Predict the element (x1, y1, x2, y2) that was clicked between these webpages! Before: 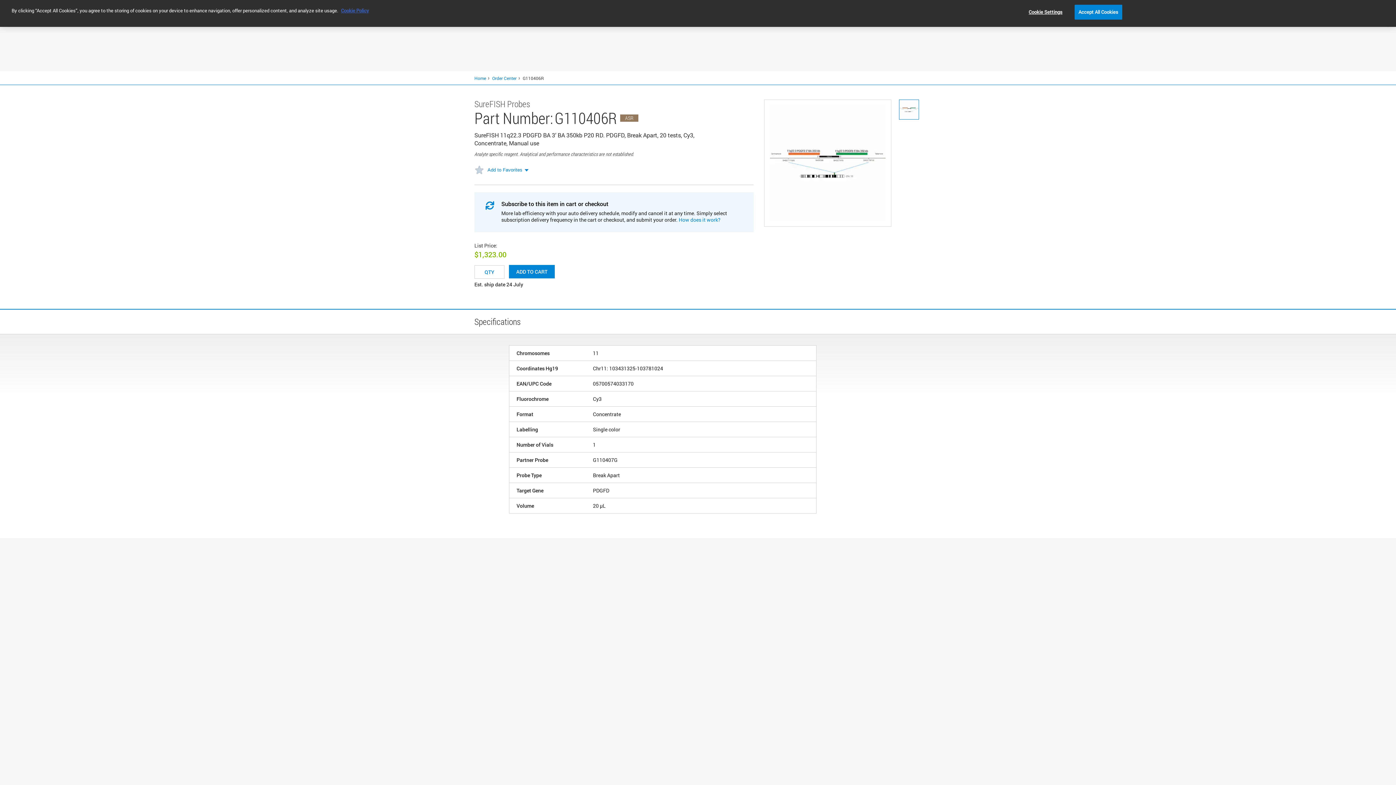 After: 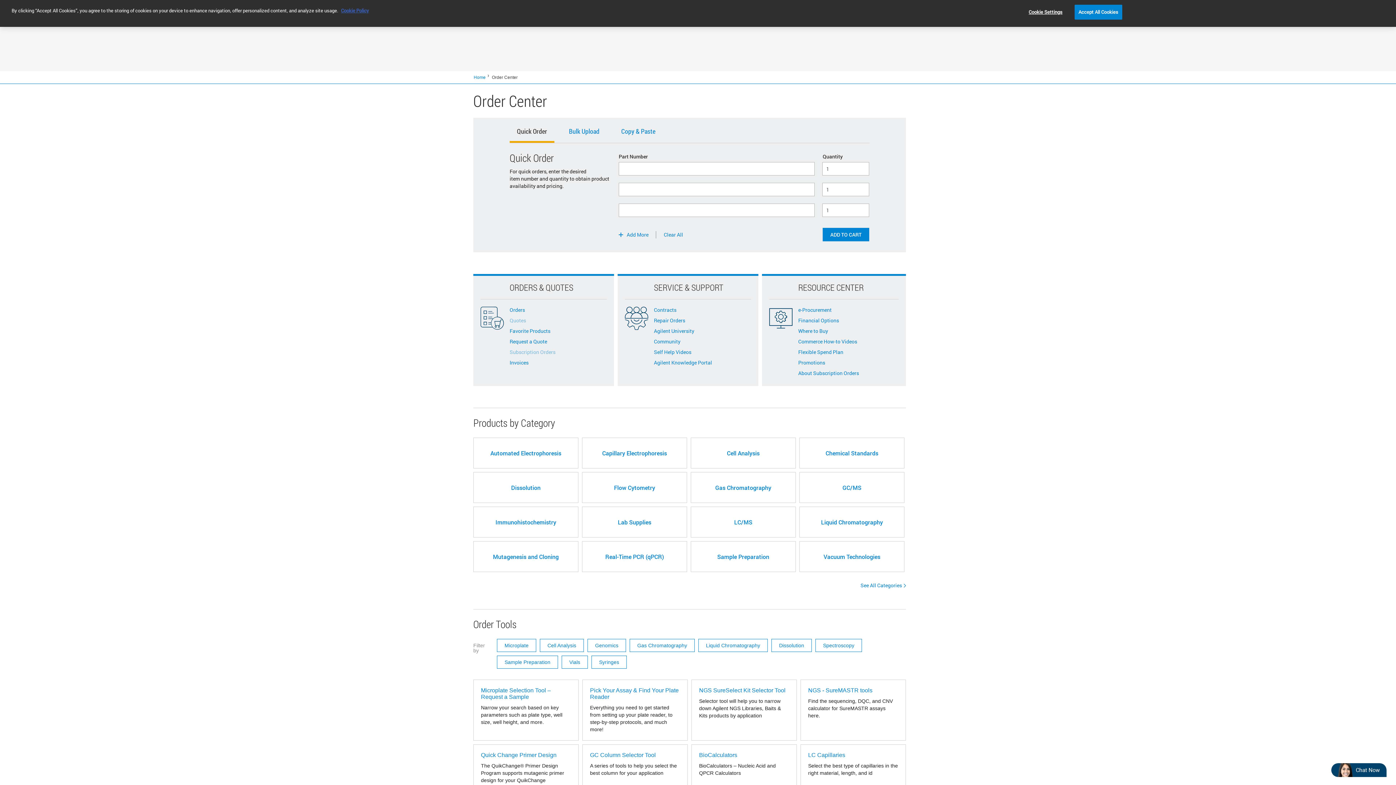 Action: bbox: (492, 75, 516, 81) label: Order Center